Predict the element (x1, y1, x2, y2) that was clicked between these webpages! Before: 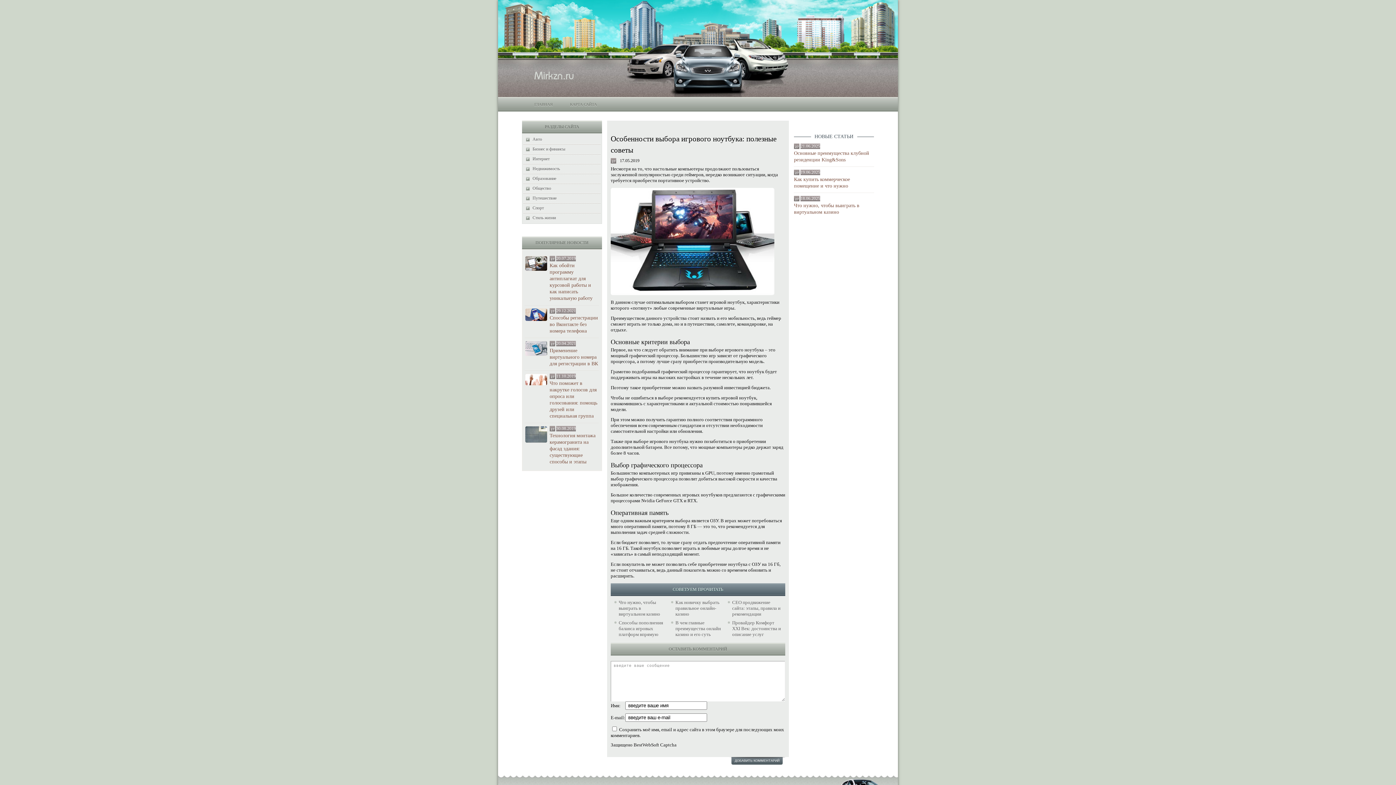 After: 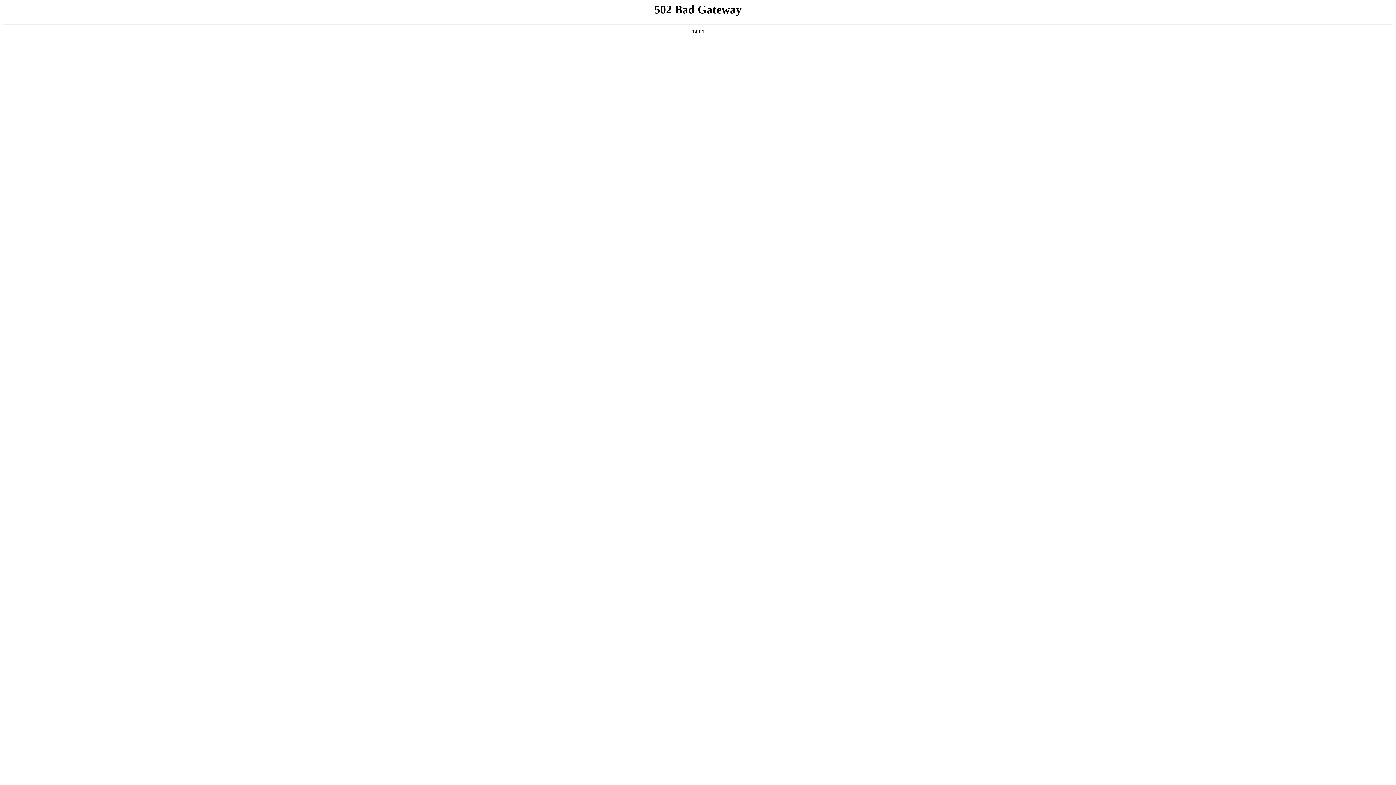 Action: bbox: (523, 203, 600, 212) label: Спорт